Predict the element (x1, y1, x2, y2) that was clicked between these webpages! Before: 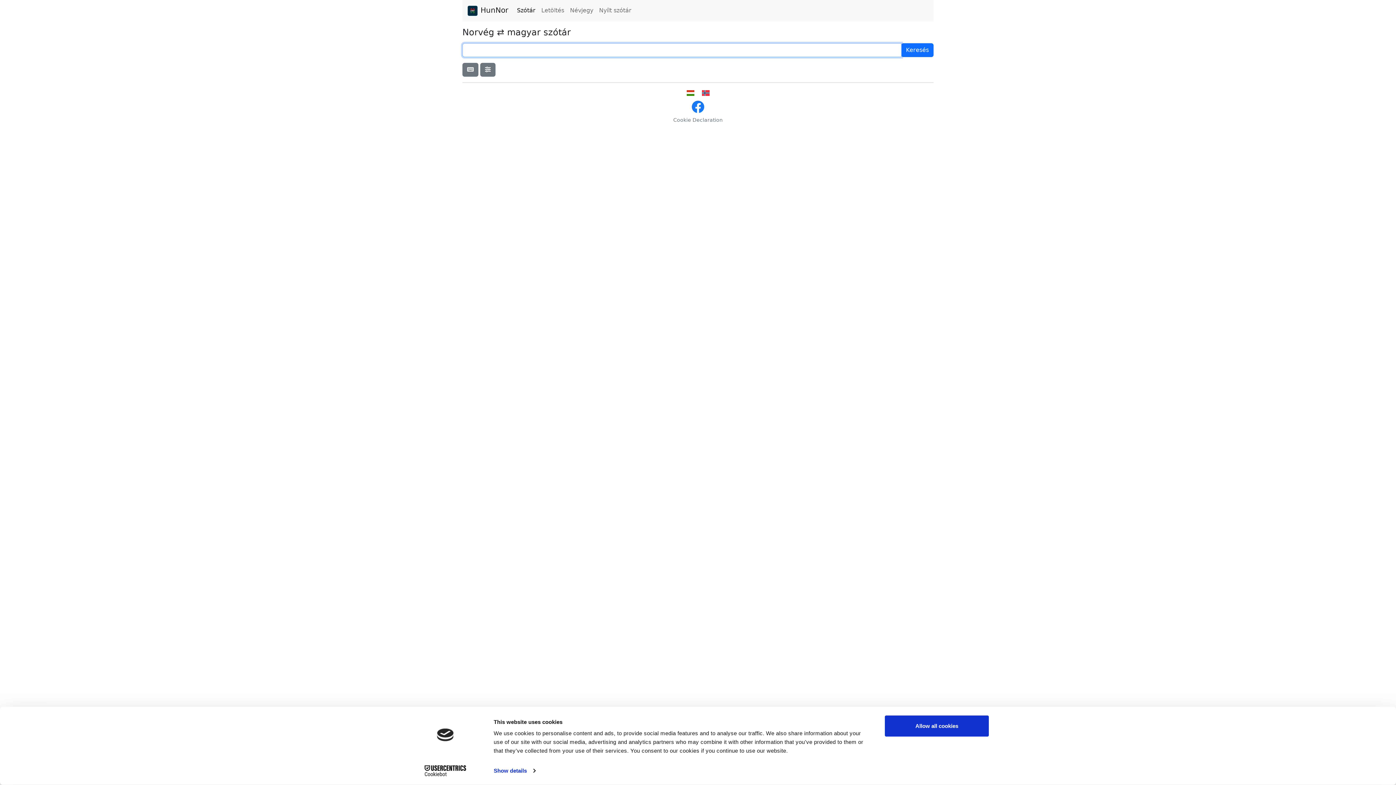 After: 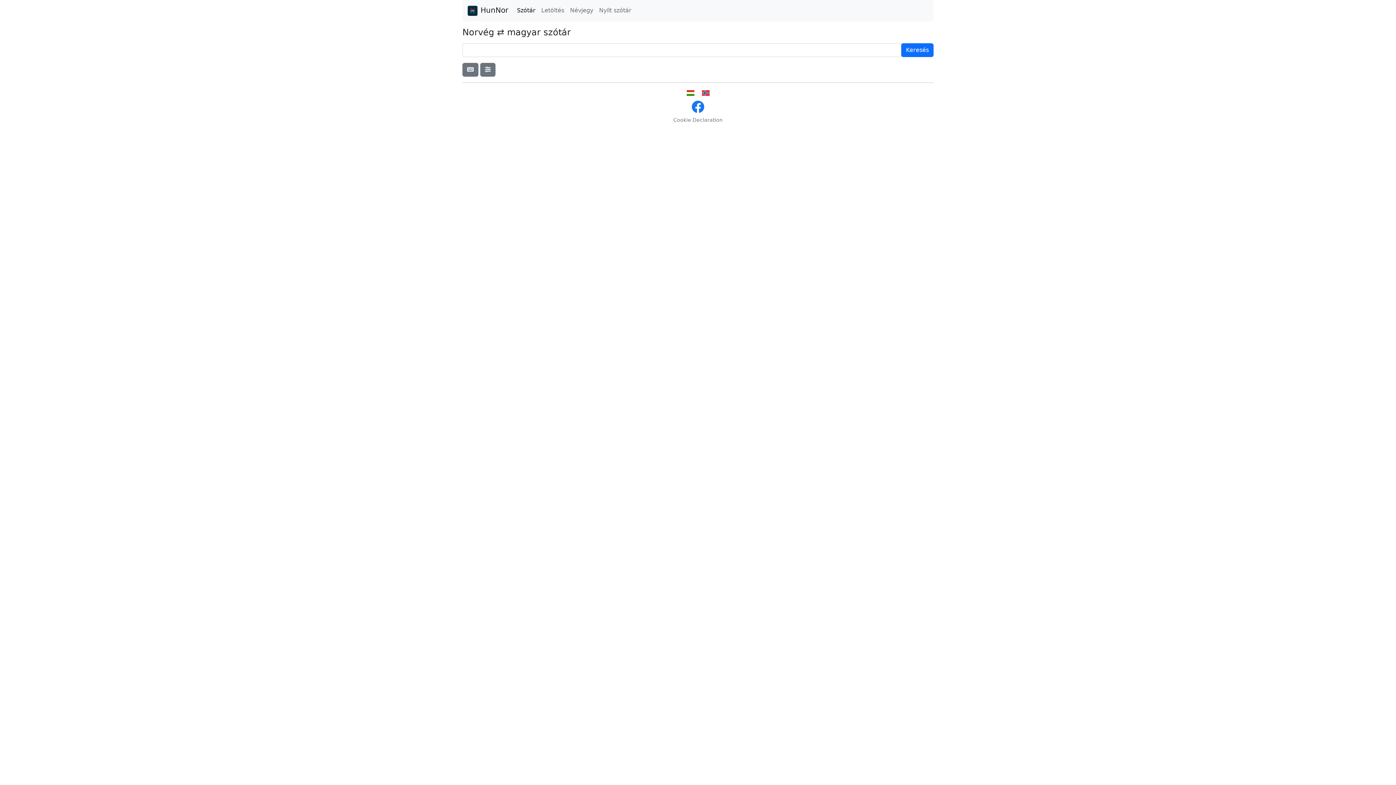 Action: bbox: (885, 715, 989, 737) label: Allow all cookies